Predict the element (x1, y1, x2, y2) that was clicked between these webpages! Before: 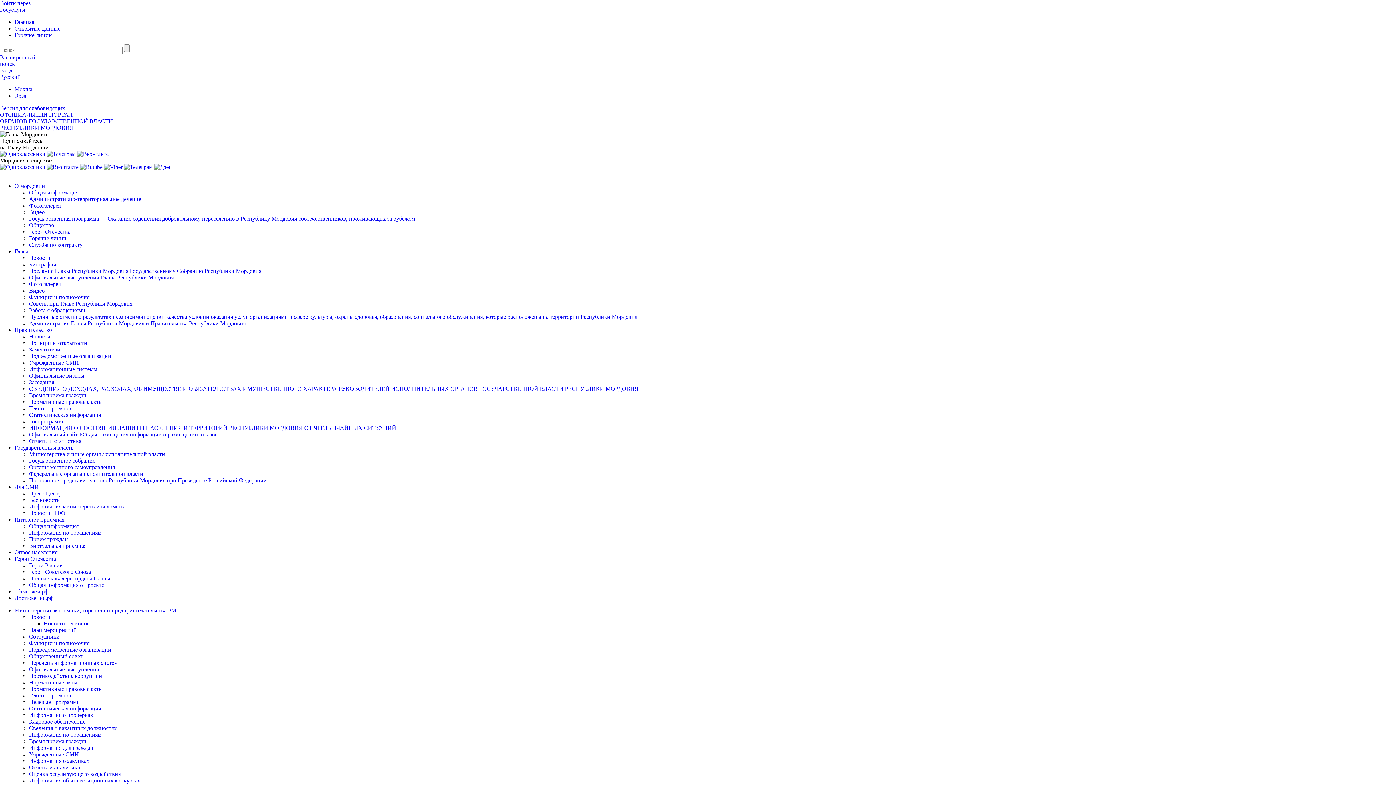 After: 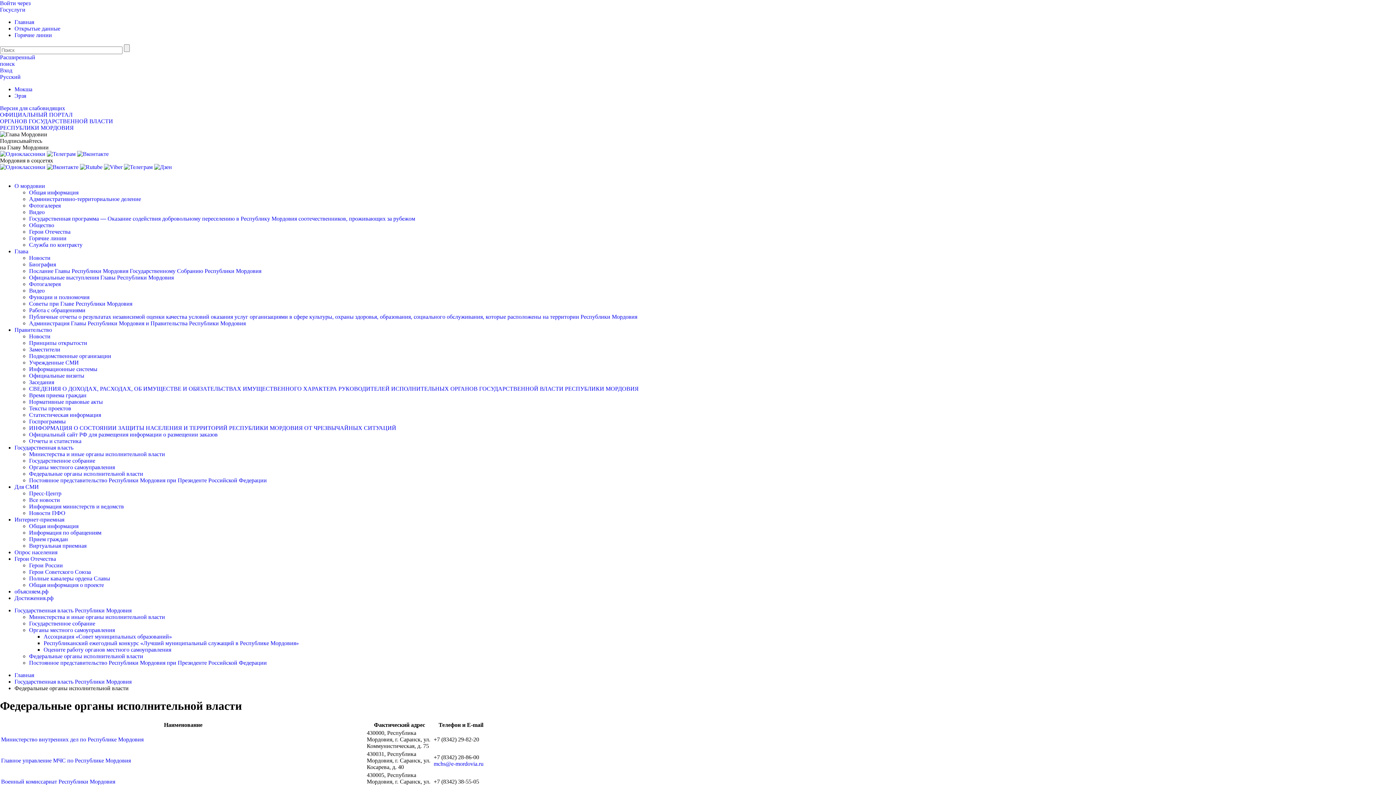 Action: bbox: (29, 470, 143, 477) label: Федеральные органы исполнительной власти